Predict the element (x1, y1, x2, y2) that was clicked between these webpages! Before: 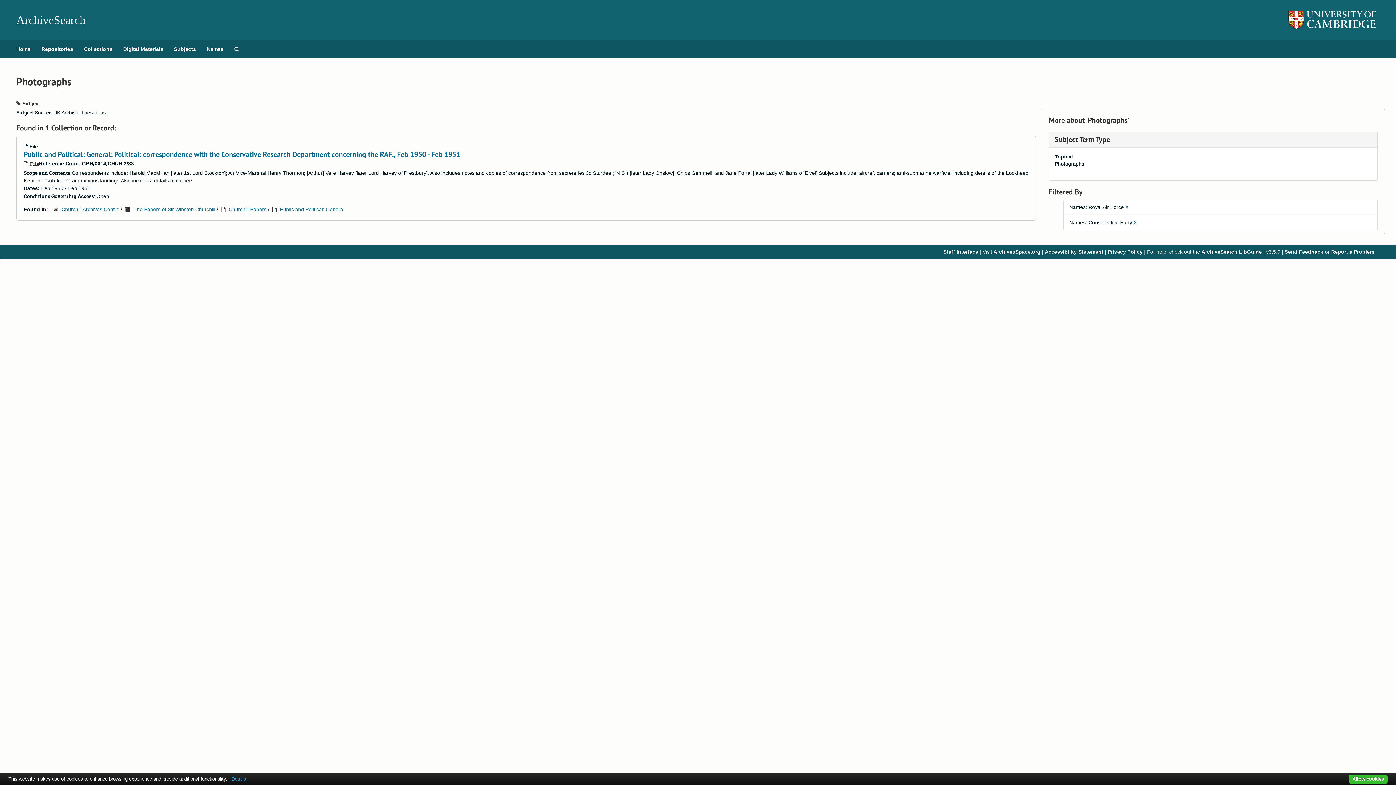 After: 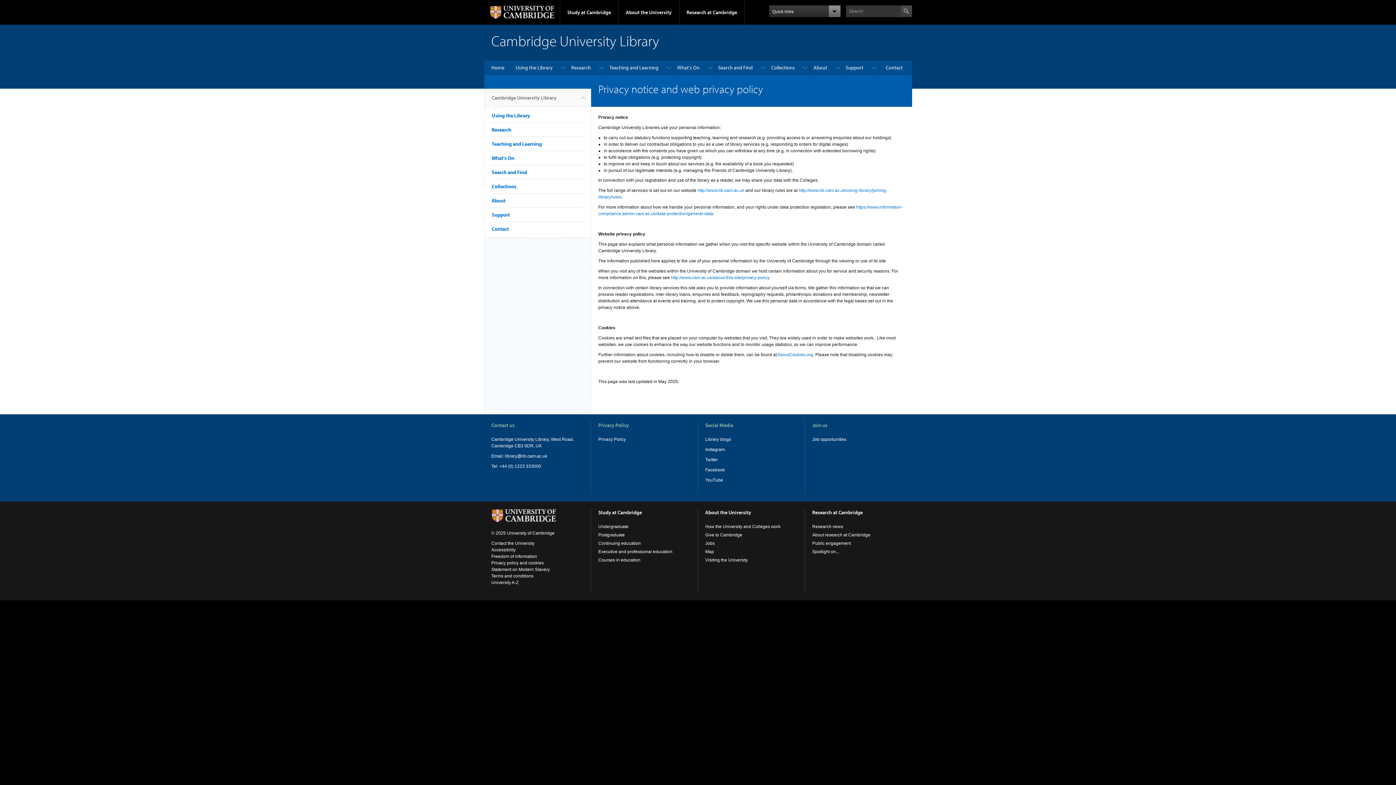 Action: bbox: (1108, 249, 1142, 254) label: Privacy Policy